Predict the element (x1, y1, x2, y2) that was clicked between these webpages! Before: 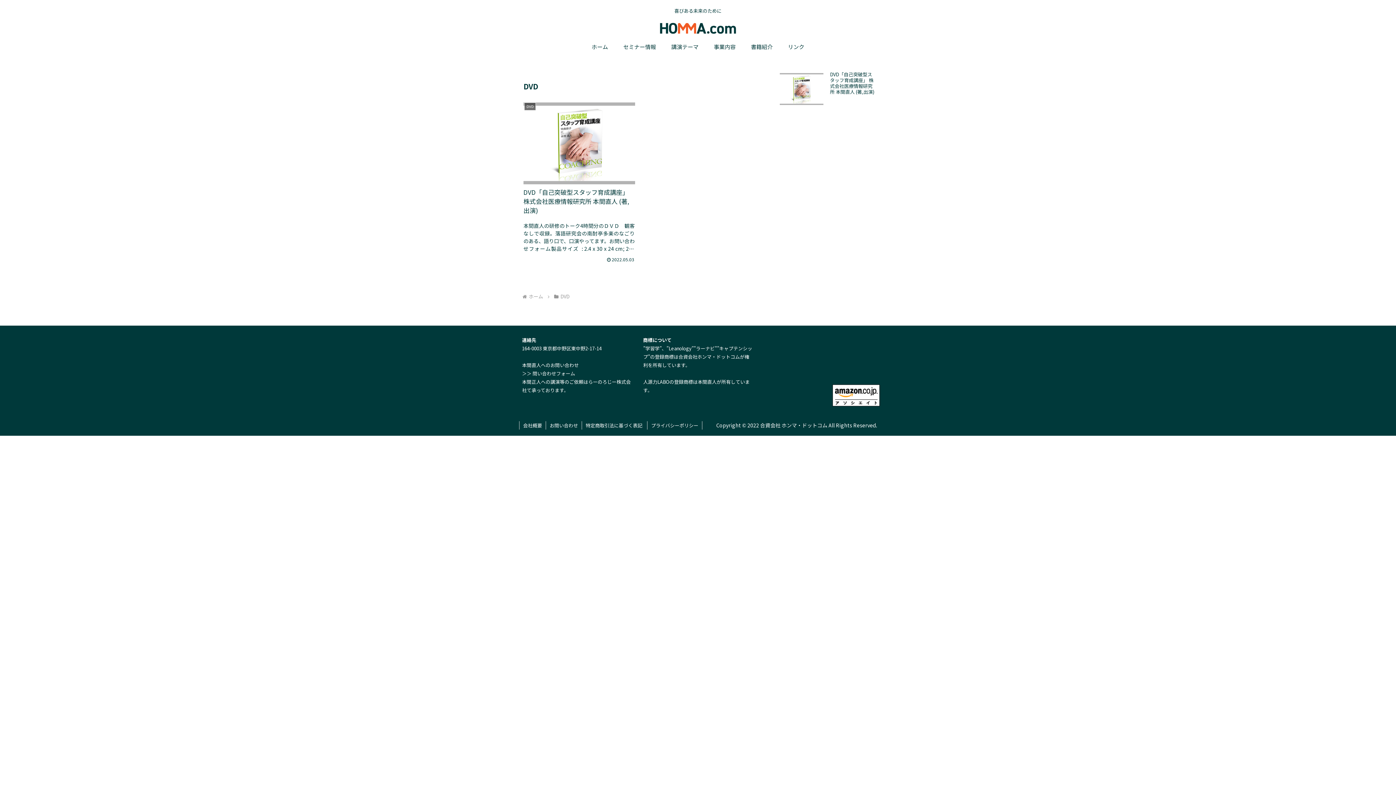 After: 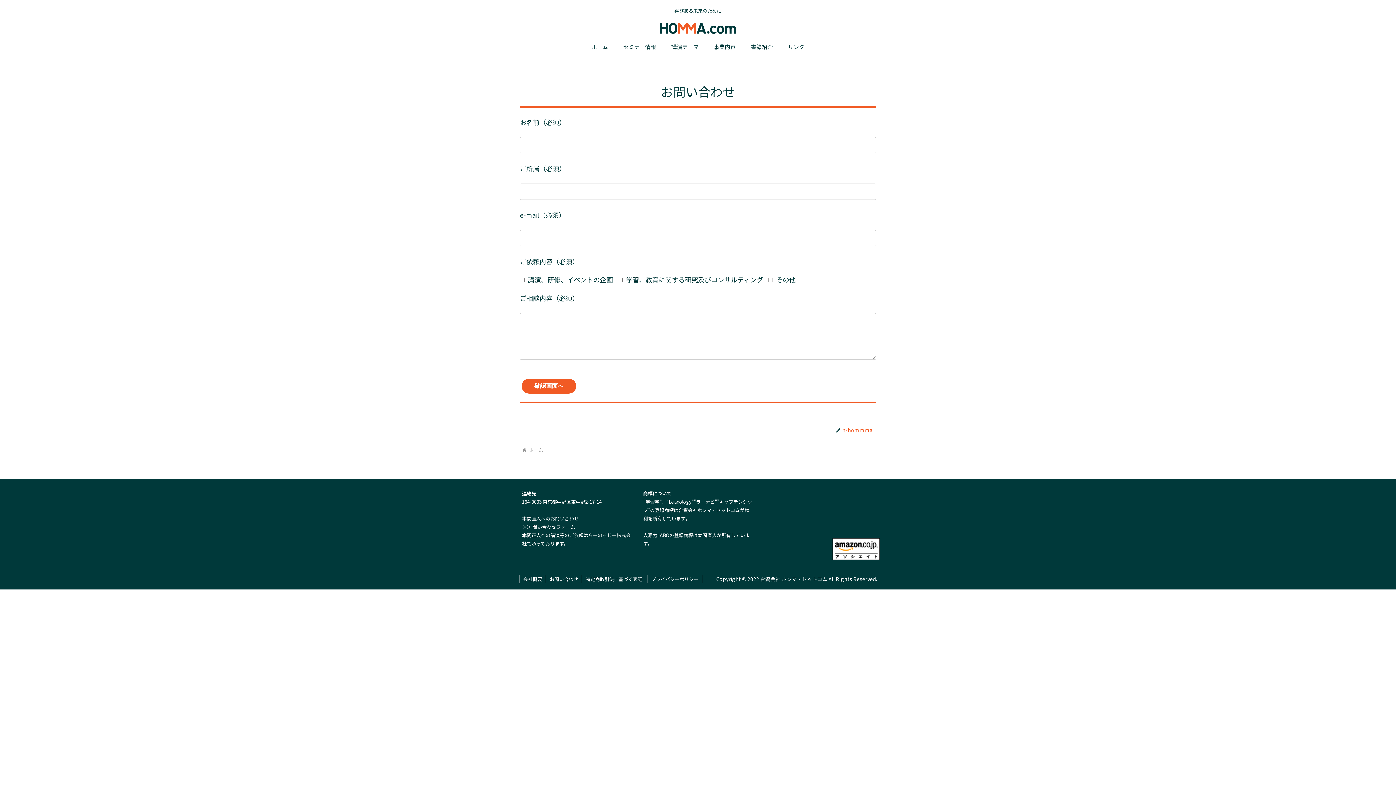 Action: bbox: (522, 370, 575, 376) label: ＞＞ 問い合わせフォーム